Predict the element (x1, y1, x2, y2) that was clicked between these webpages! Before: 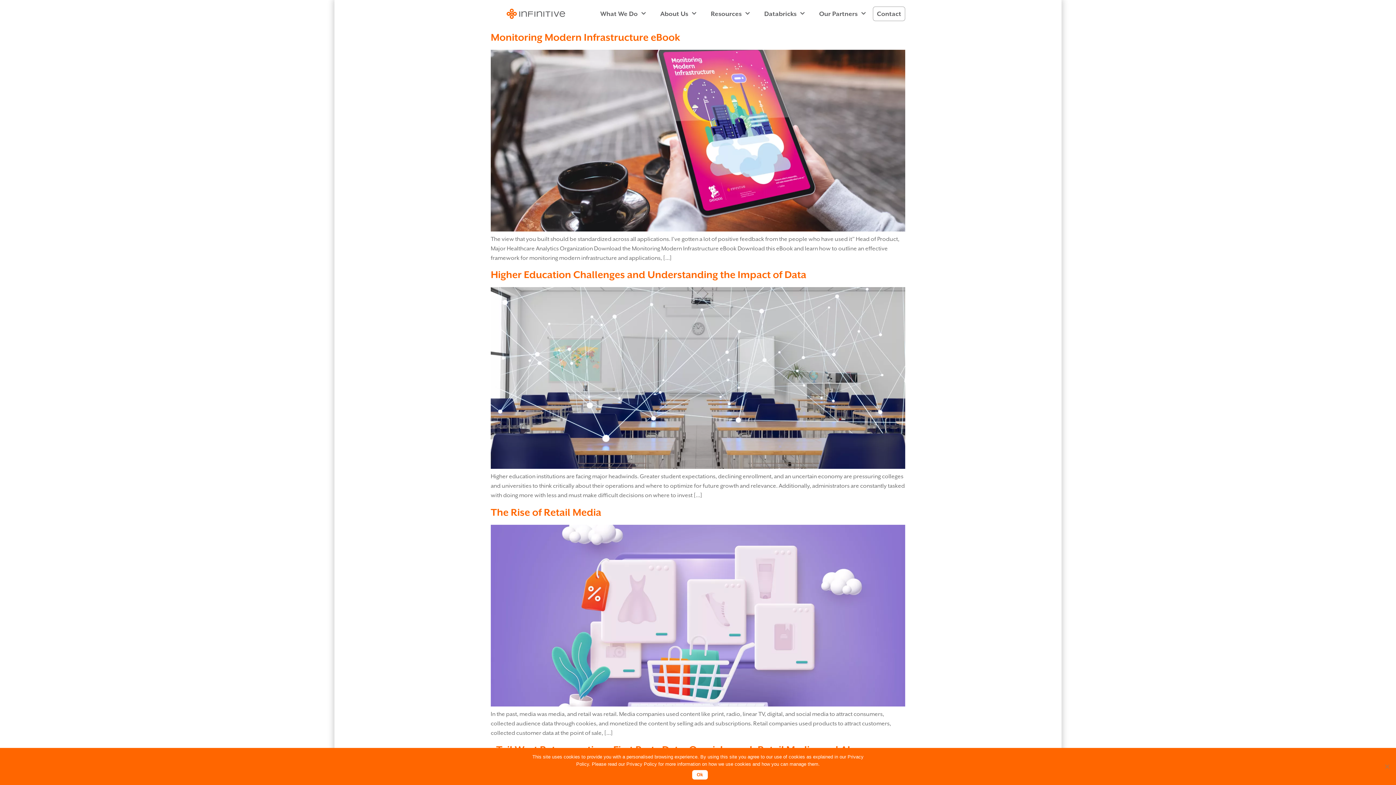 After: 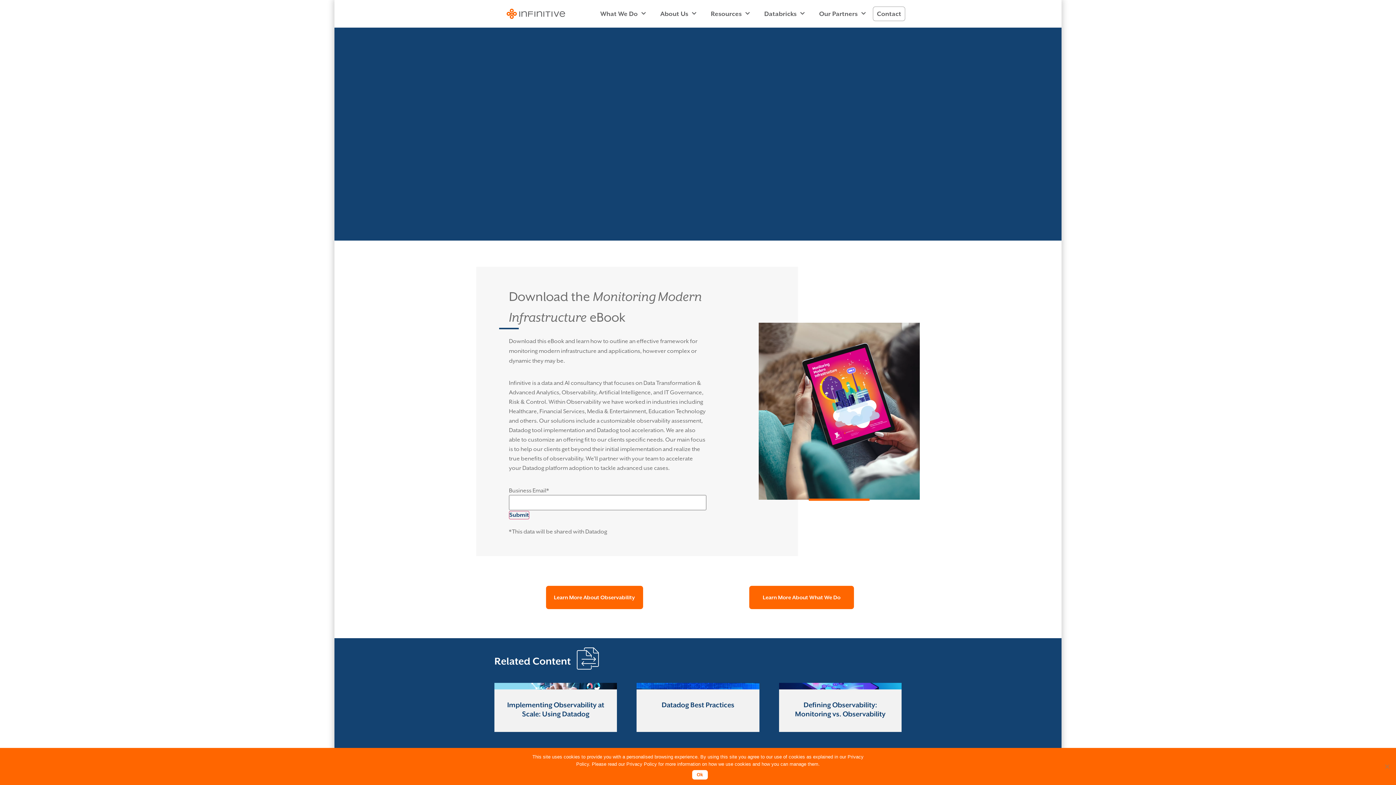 Action: bbox: (490, 226, 905, 233)